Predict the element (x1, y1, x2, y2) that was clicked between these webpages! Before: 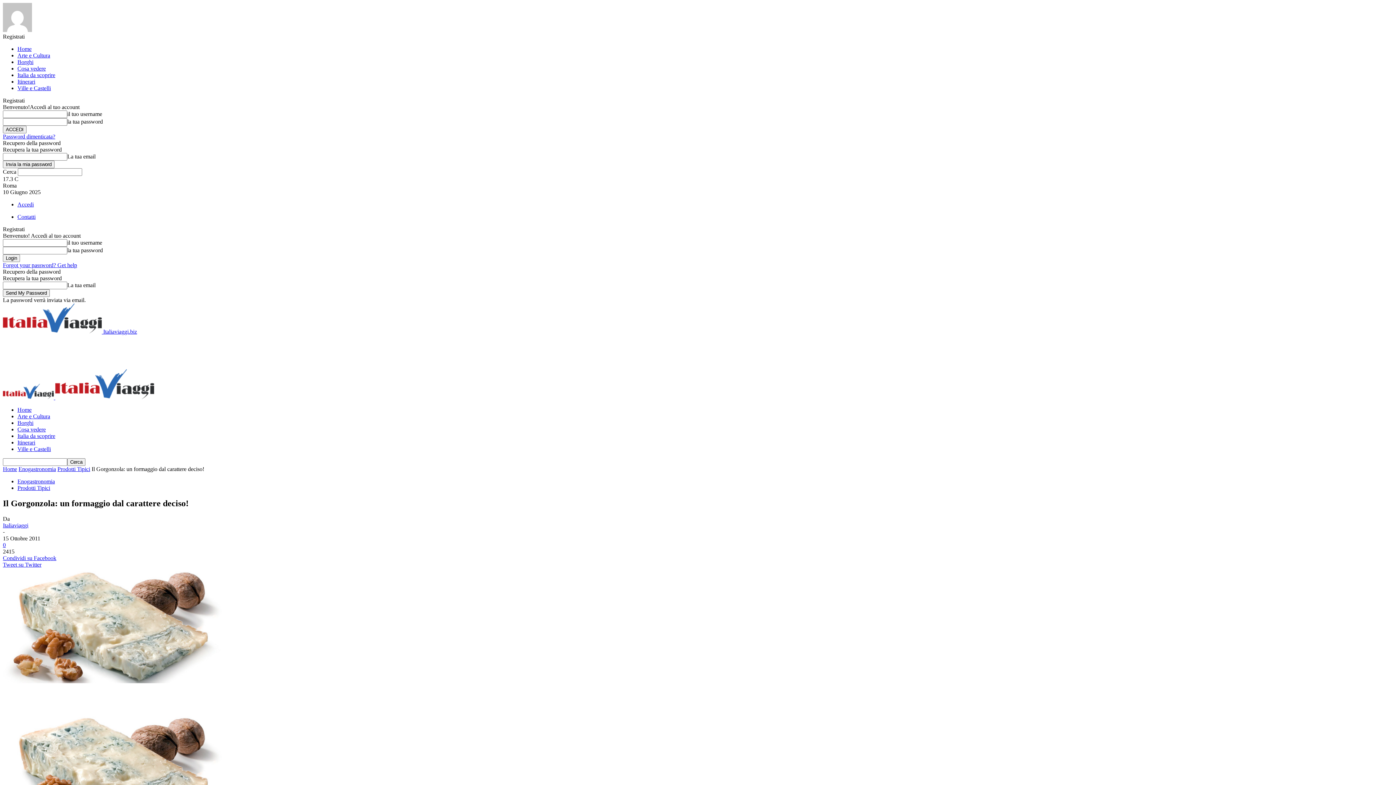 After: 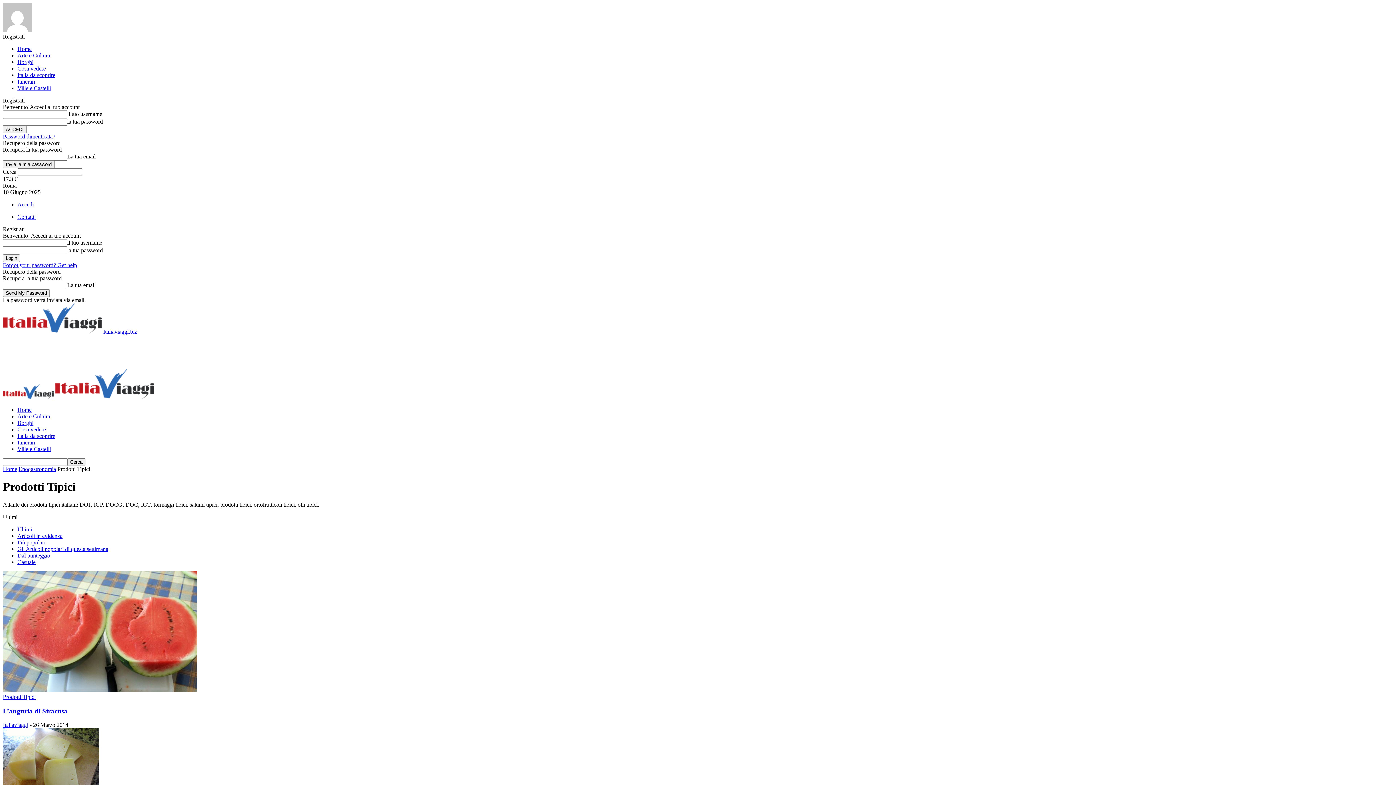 Action: label: Prodotti Tipici bbox: (57, 466, 90, 472)